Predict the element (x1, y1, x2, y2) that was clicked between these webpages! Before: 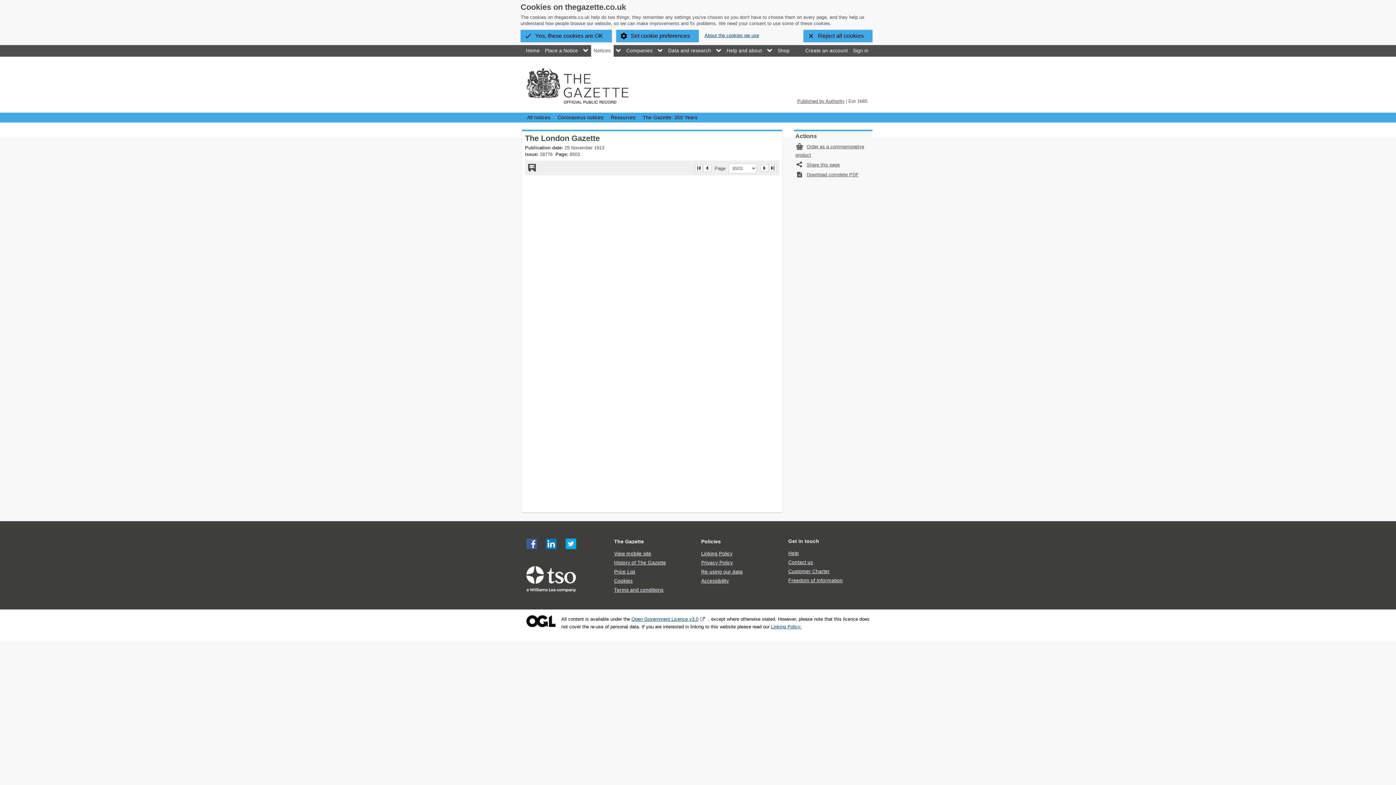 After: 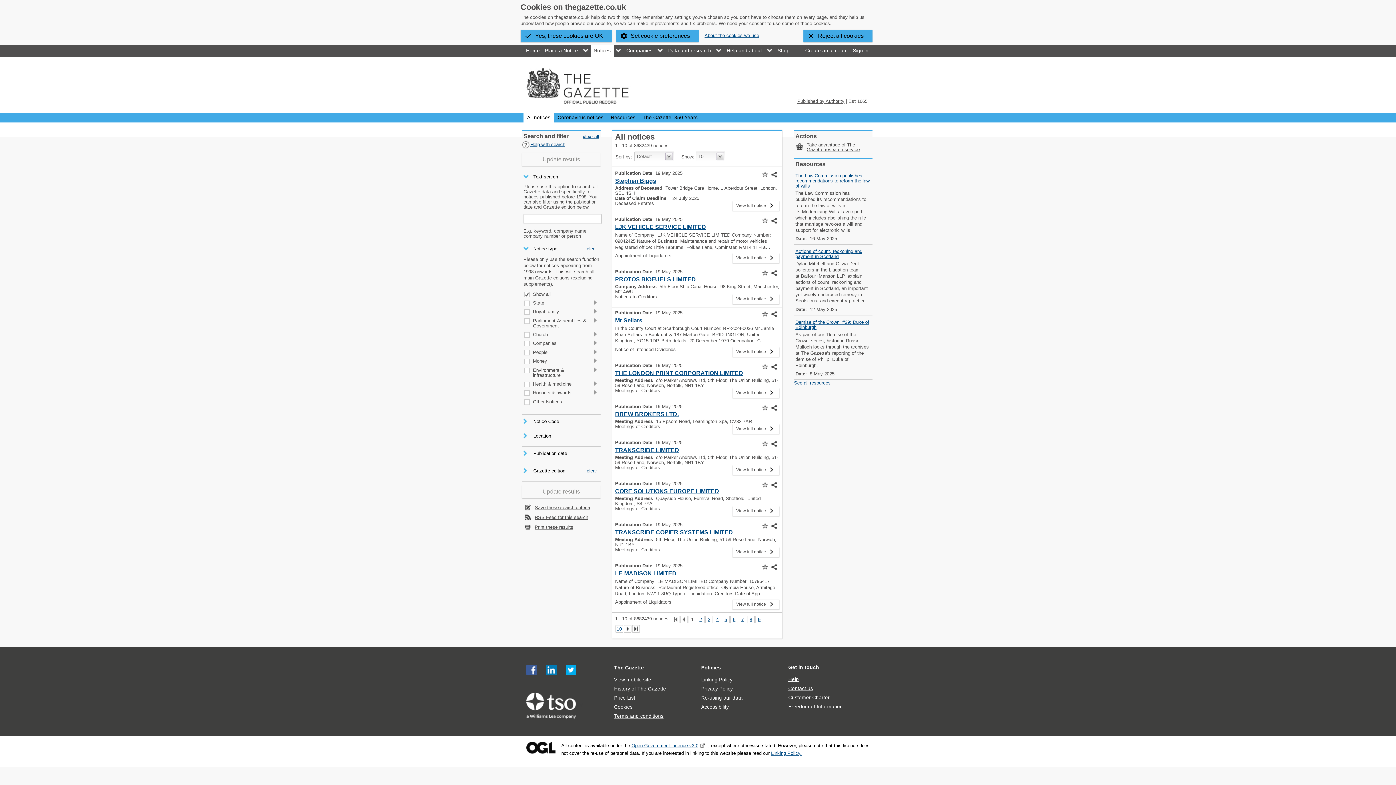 Action: bbox: (591, 44, 613, 56) label: Notices